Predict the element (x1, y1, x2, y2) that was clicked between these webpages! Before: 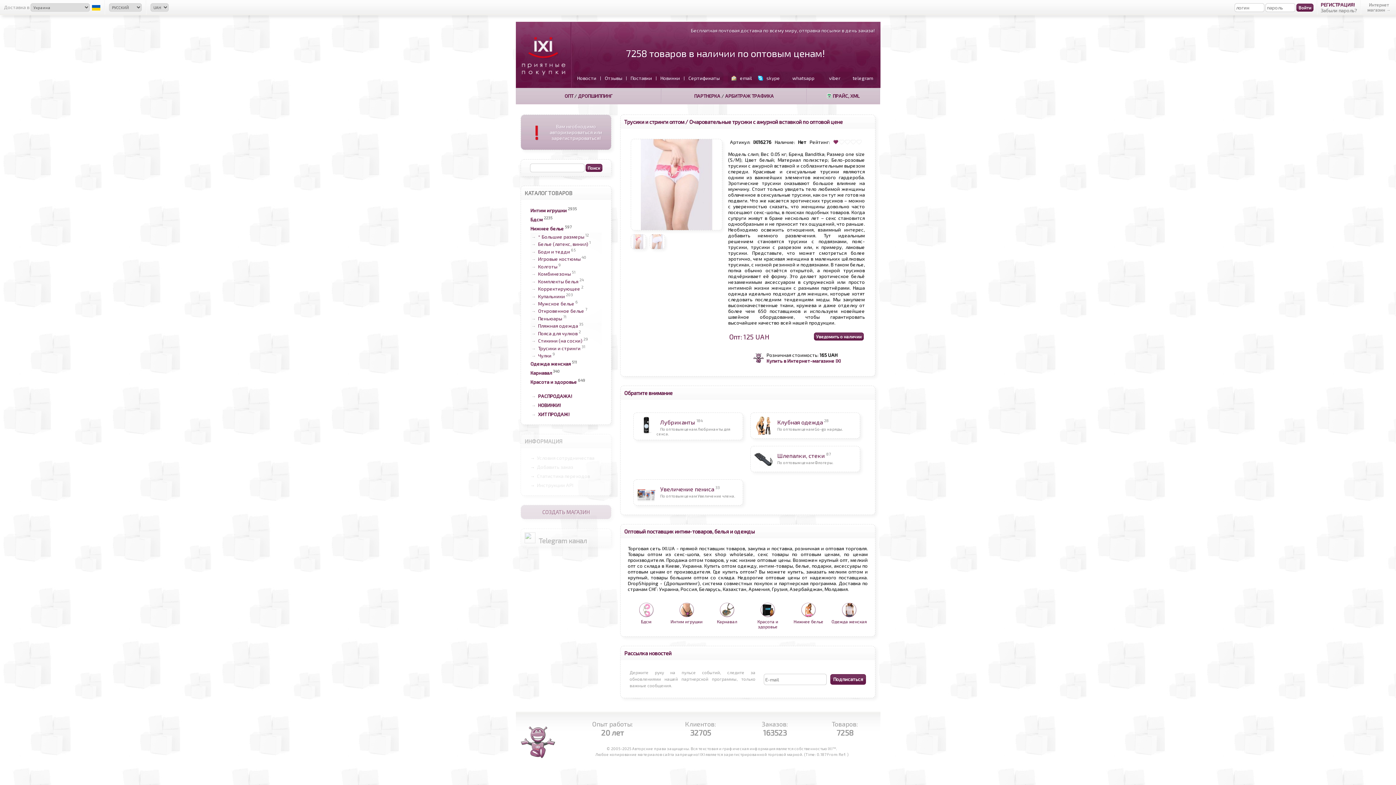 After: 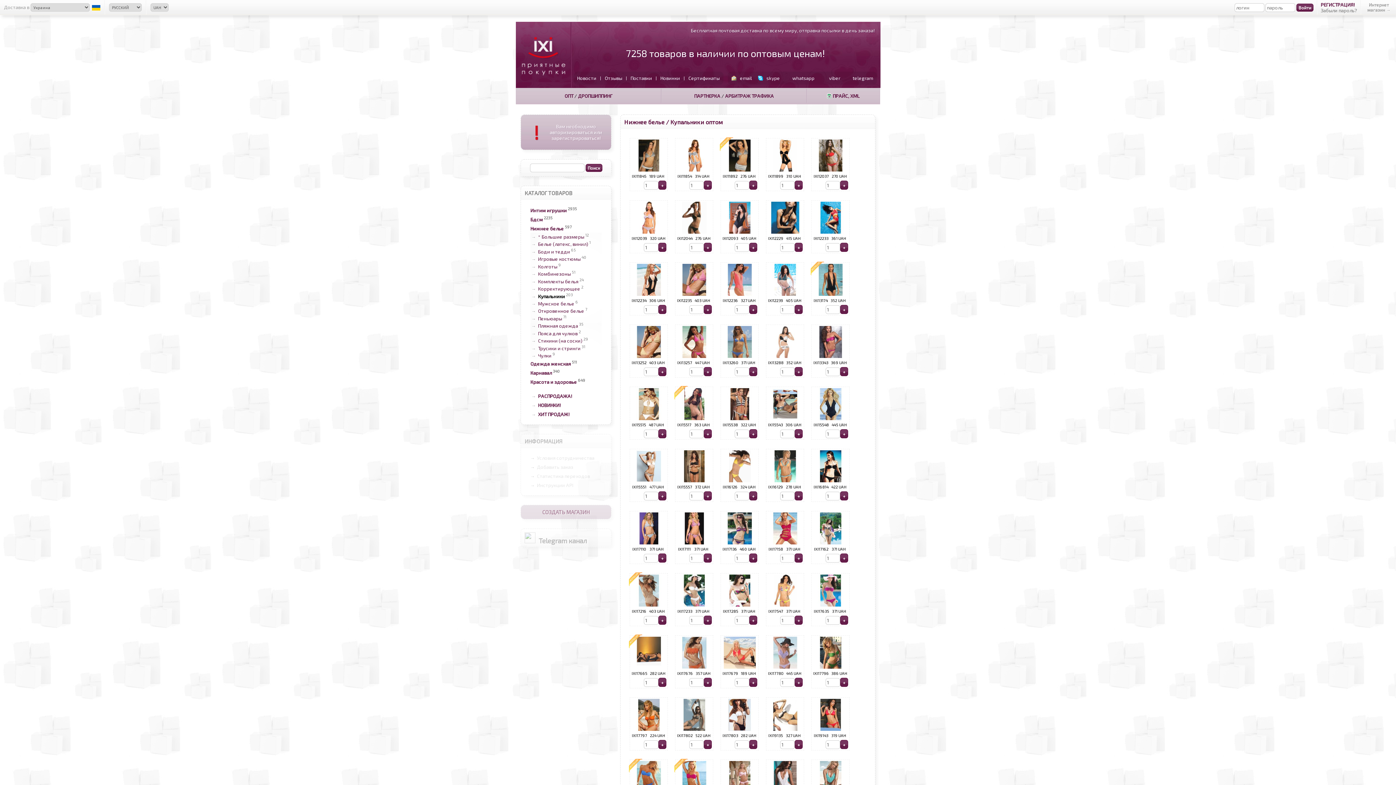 Action: bbox: (538, 293, 565, 299) label: Купальники